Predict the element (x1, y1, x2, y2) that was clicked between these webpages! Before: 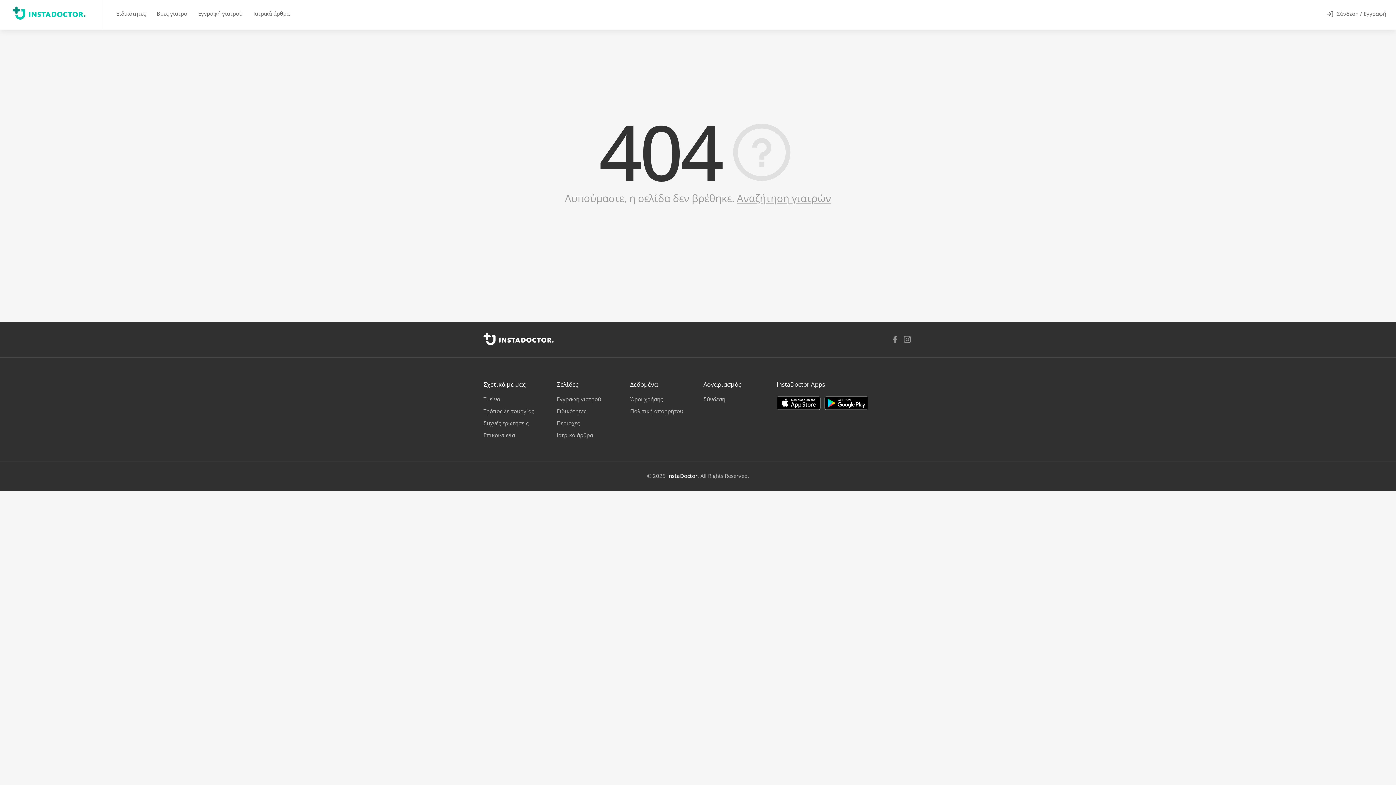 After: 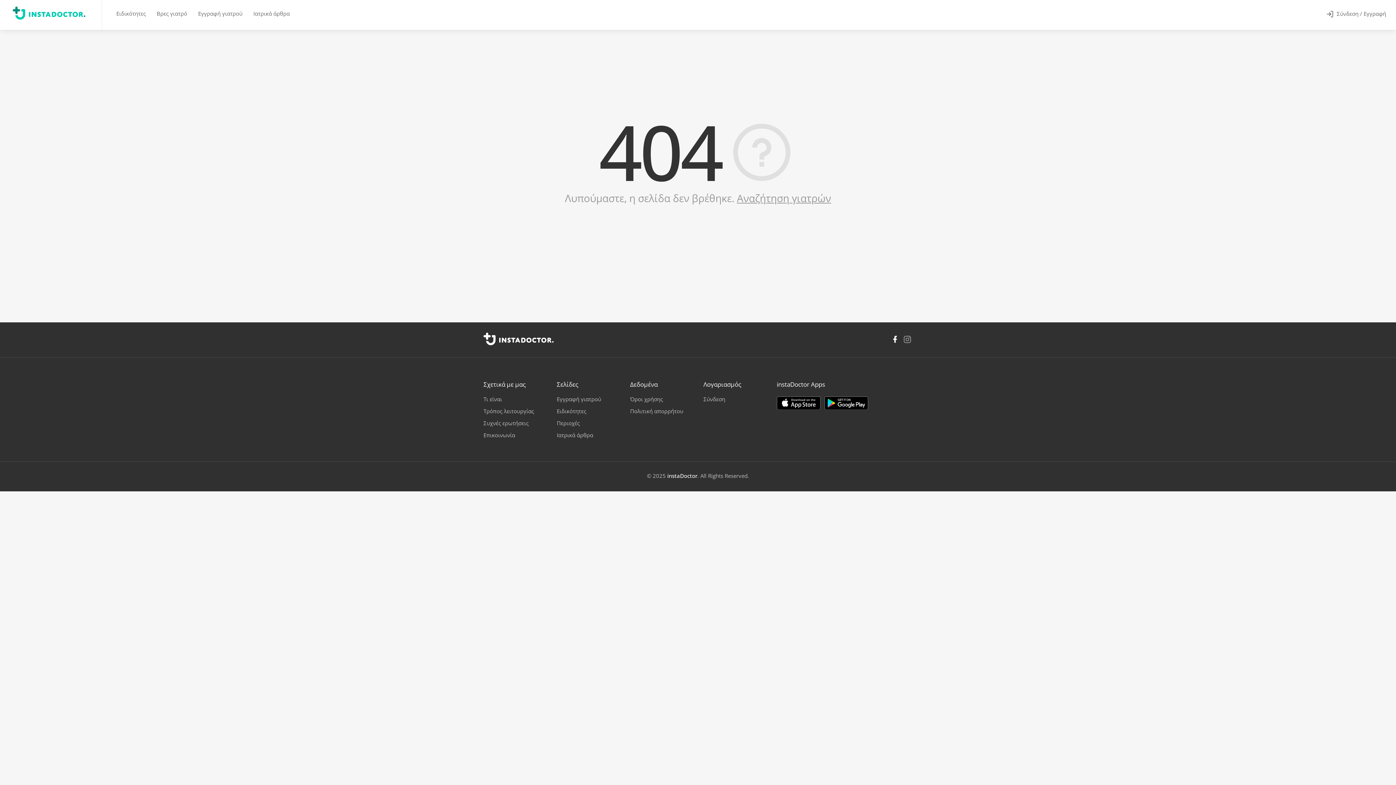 Action: bbox: (889, 335, 901, 345) label: Facebook